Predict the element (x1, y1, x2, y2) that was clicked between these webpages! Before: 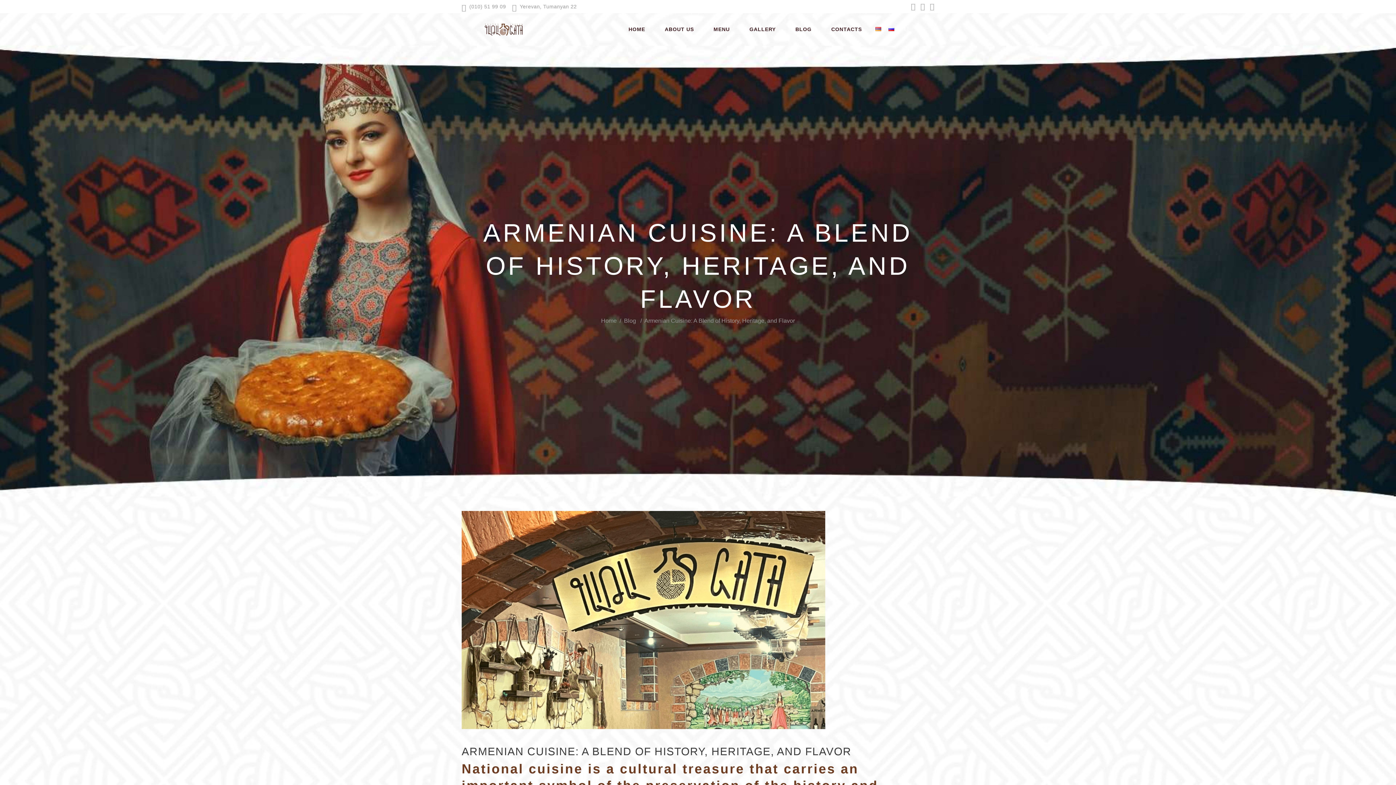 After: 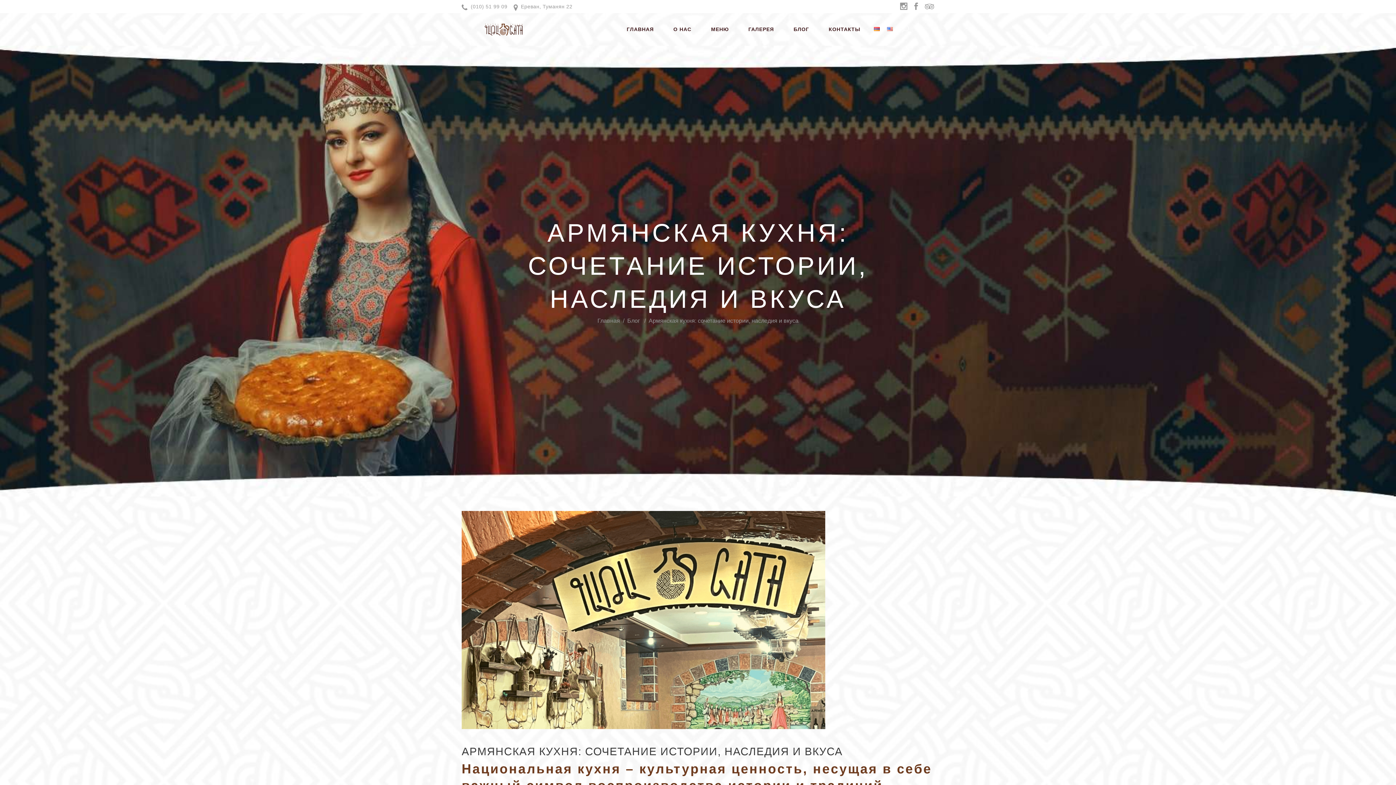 Action: bbox: (885, 14, 898, 47)